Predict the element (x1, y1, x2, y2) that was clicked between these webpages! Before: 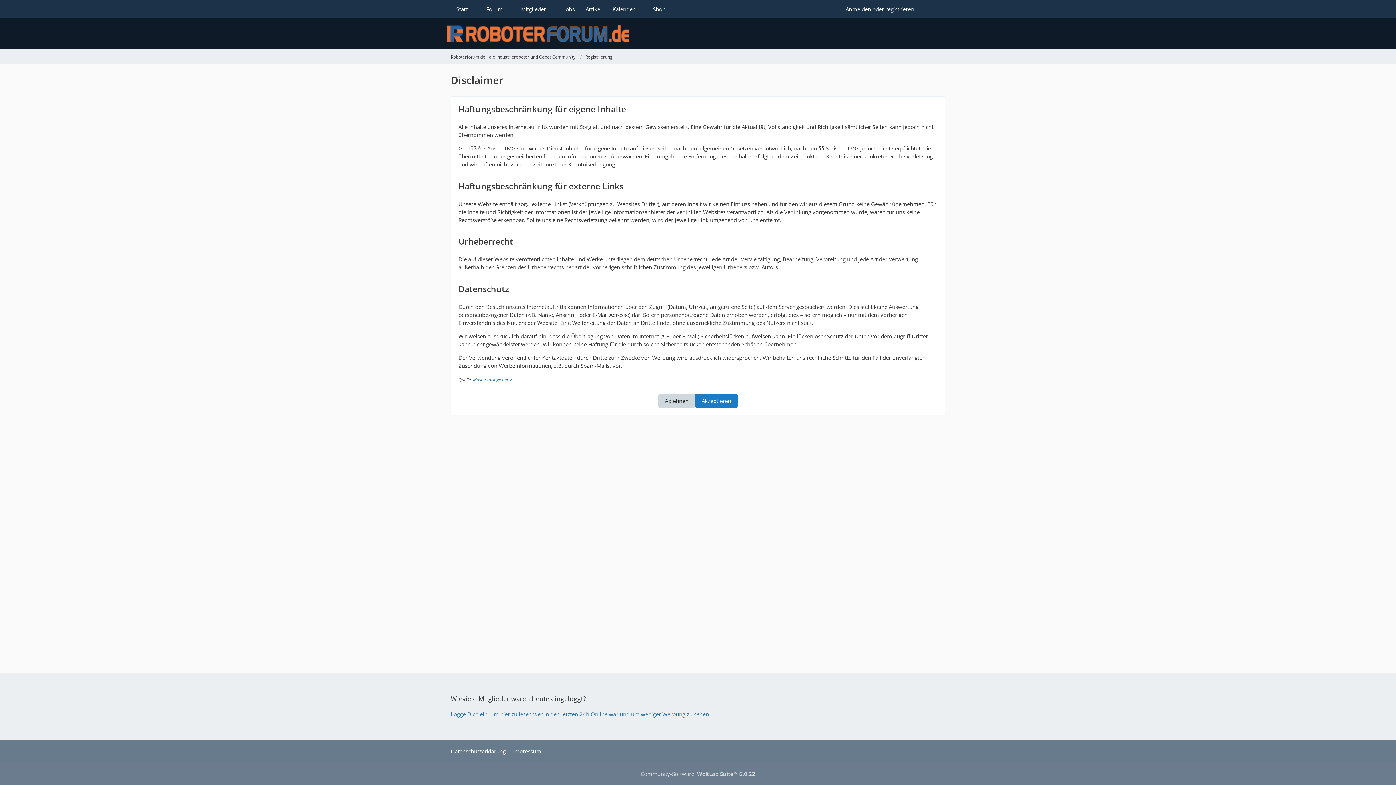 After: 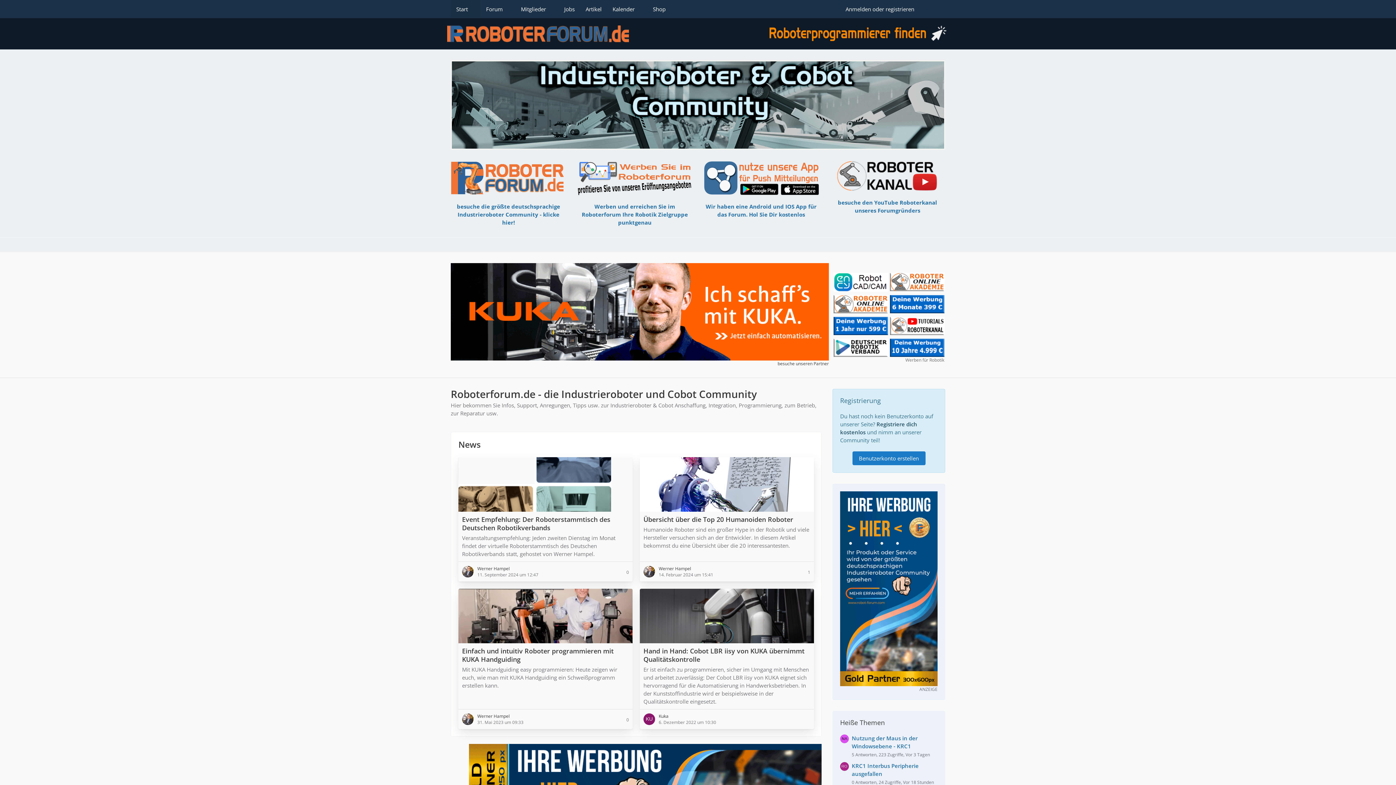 Action: label: Roboterforum.de - die Industrieroboter und Cobot Community bbox: (450, 53, 575, 59)